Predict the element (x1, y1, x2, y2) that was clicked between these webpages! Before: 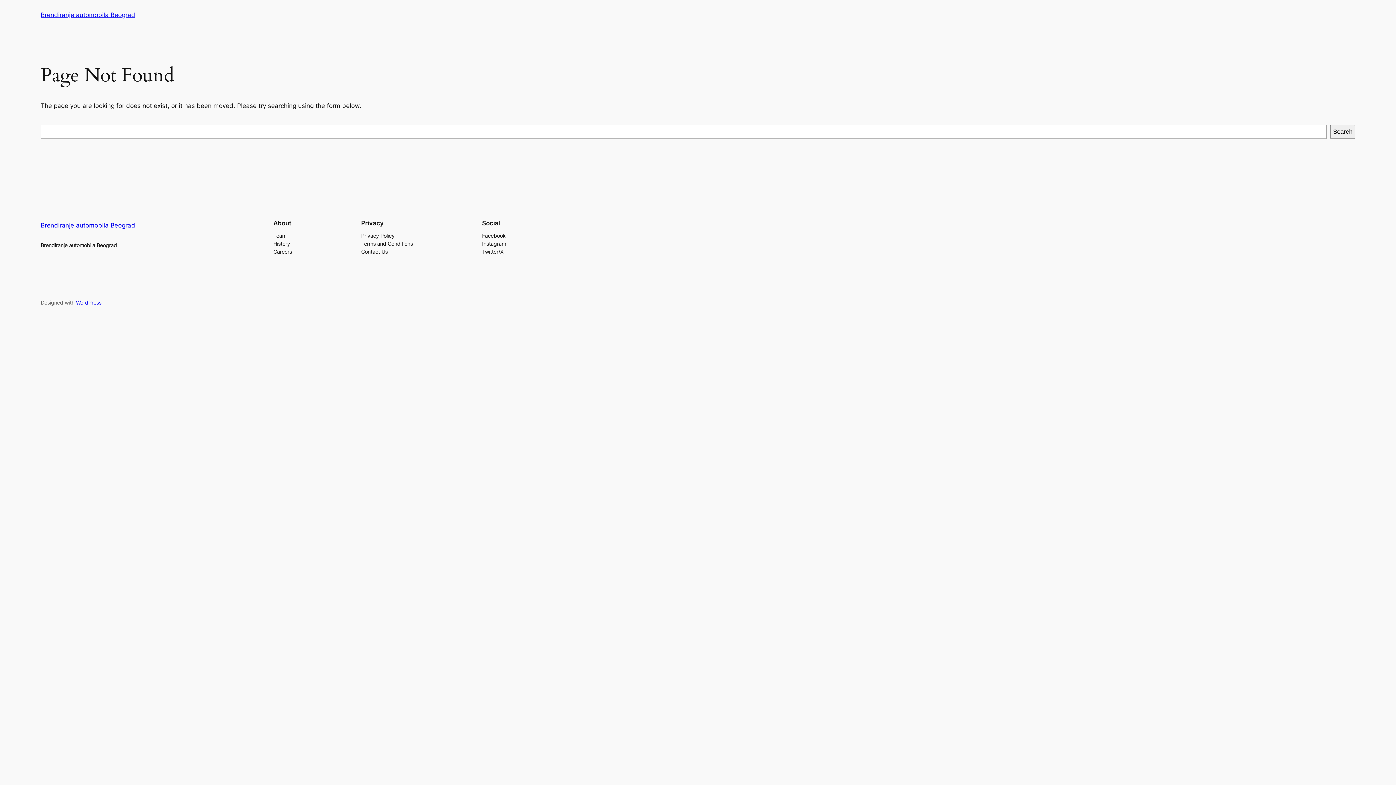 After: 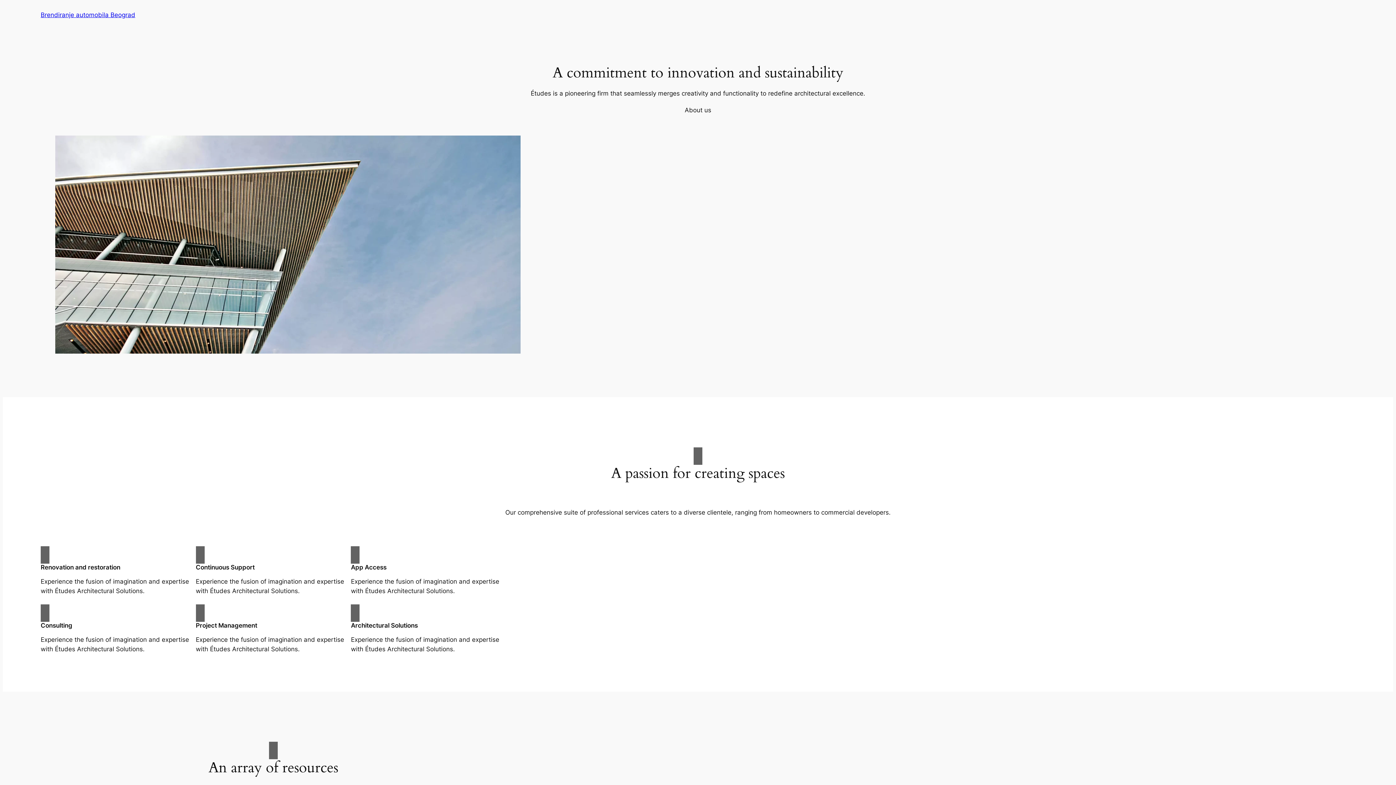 Action: bbox: (40, 11, 135, 18) label: Brendiranje automobila Beograd